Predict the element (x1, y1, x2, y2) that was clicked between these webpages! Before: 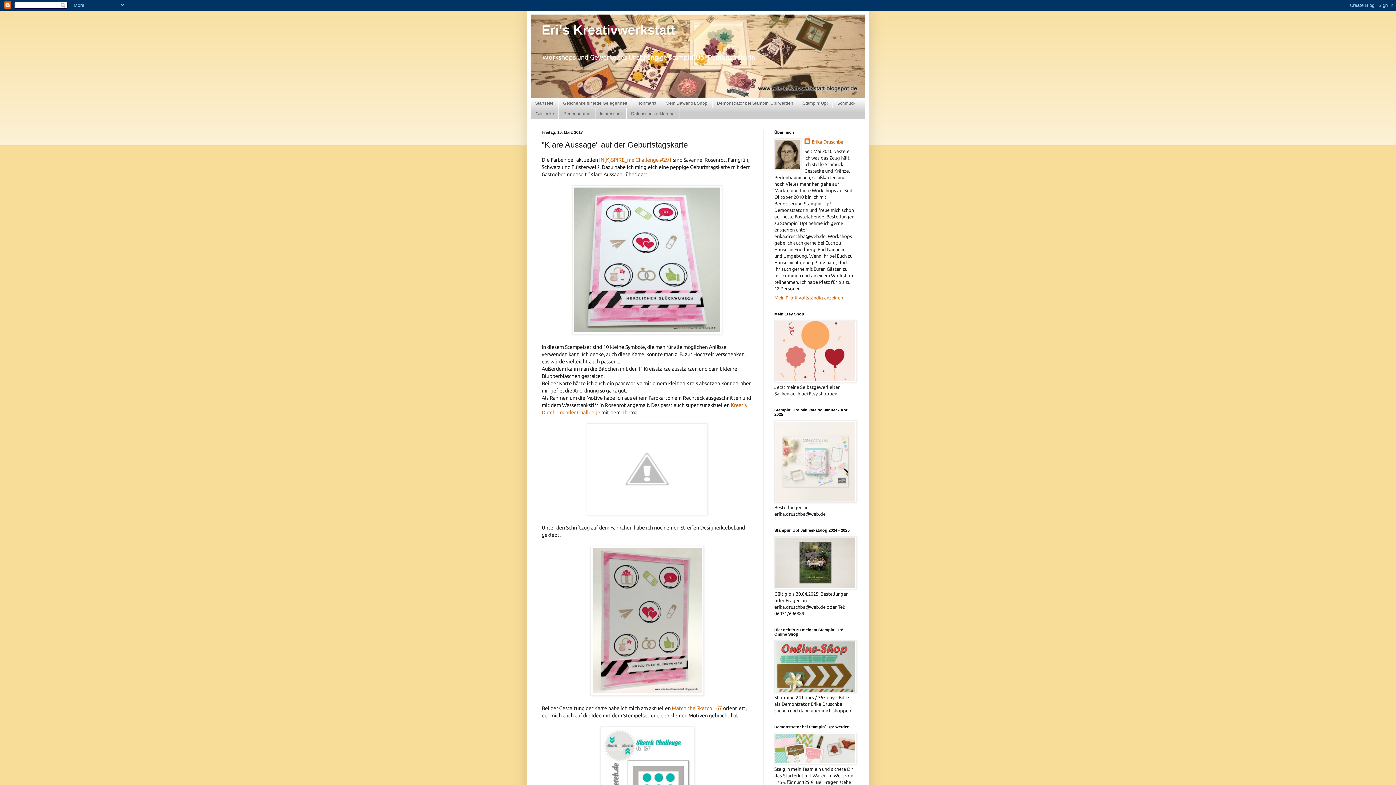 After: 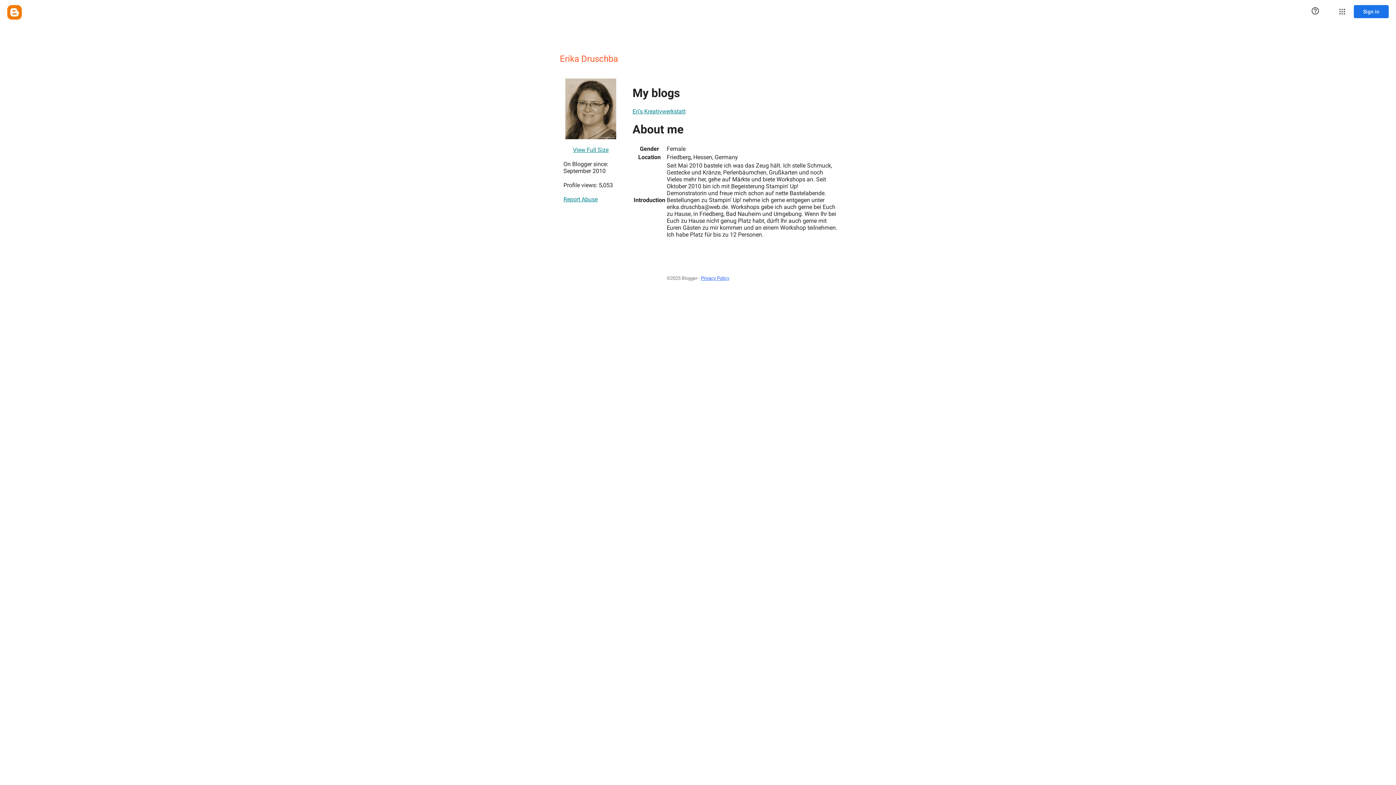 Action: label: Mein Profil vollständig anzeigen bbox: (774, 295, 843, 300)